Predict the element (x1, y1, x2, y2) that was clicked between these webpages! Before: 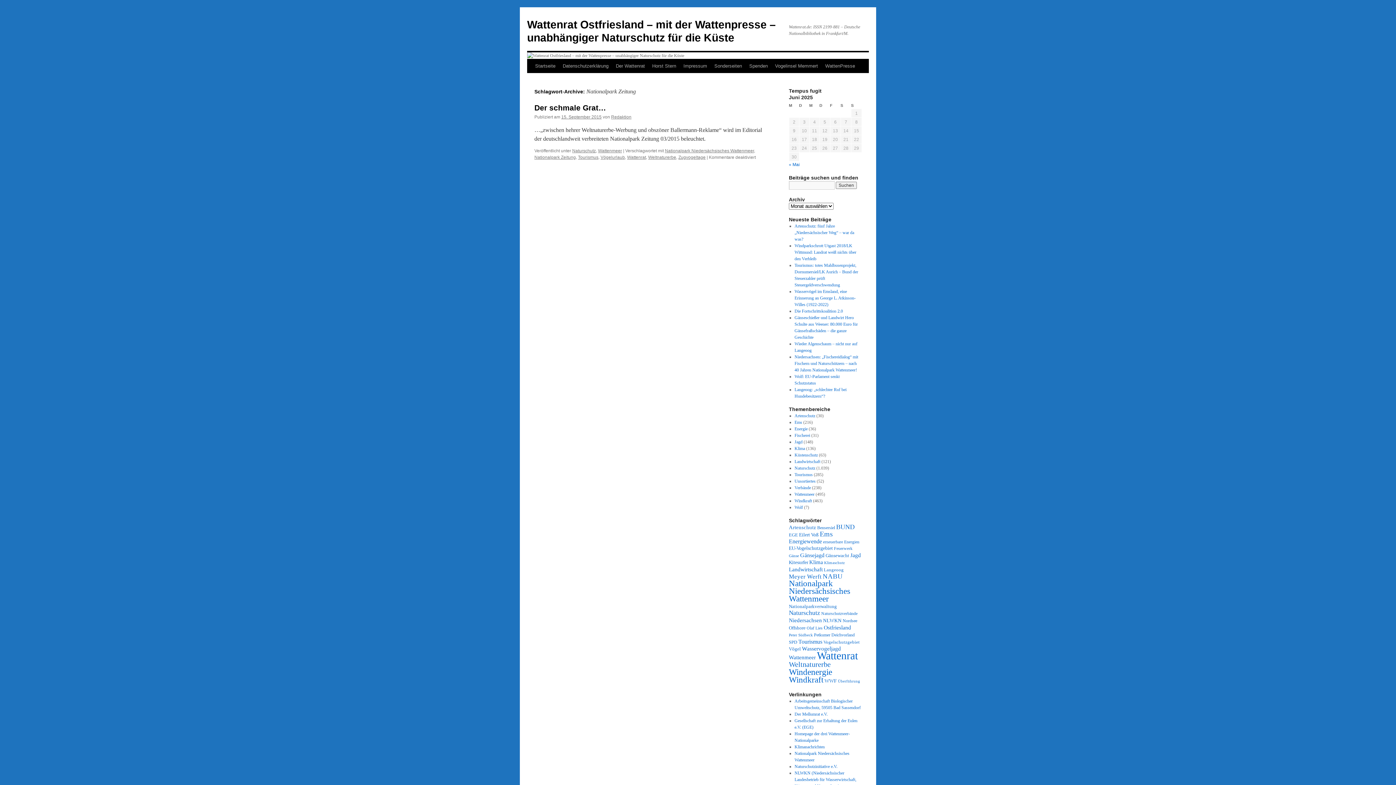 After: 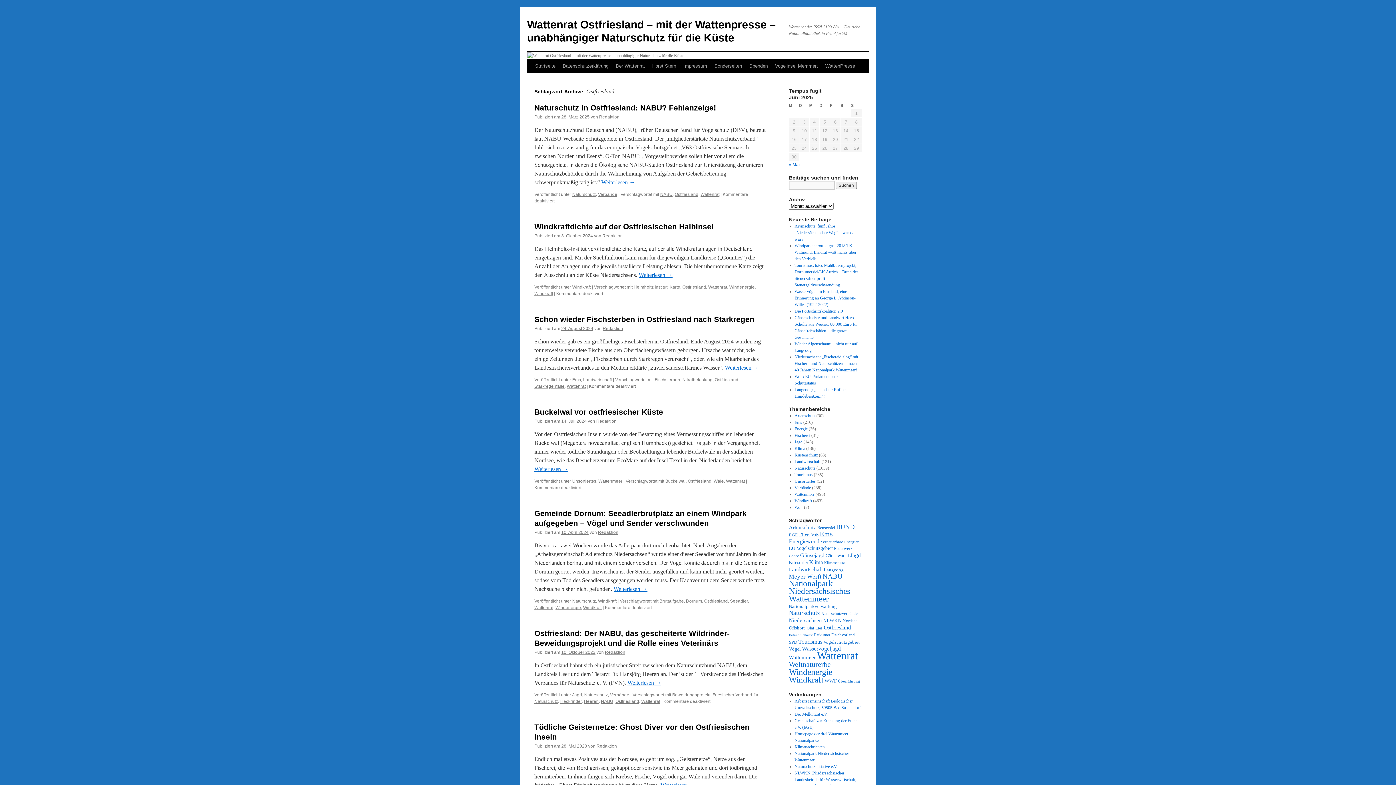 Action: label: Ostfriesland (61 Einträge) bbox: (824, 624, 851, 630)